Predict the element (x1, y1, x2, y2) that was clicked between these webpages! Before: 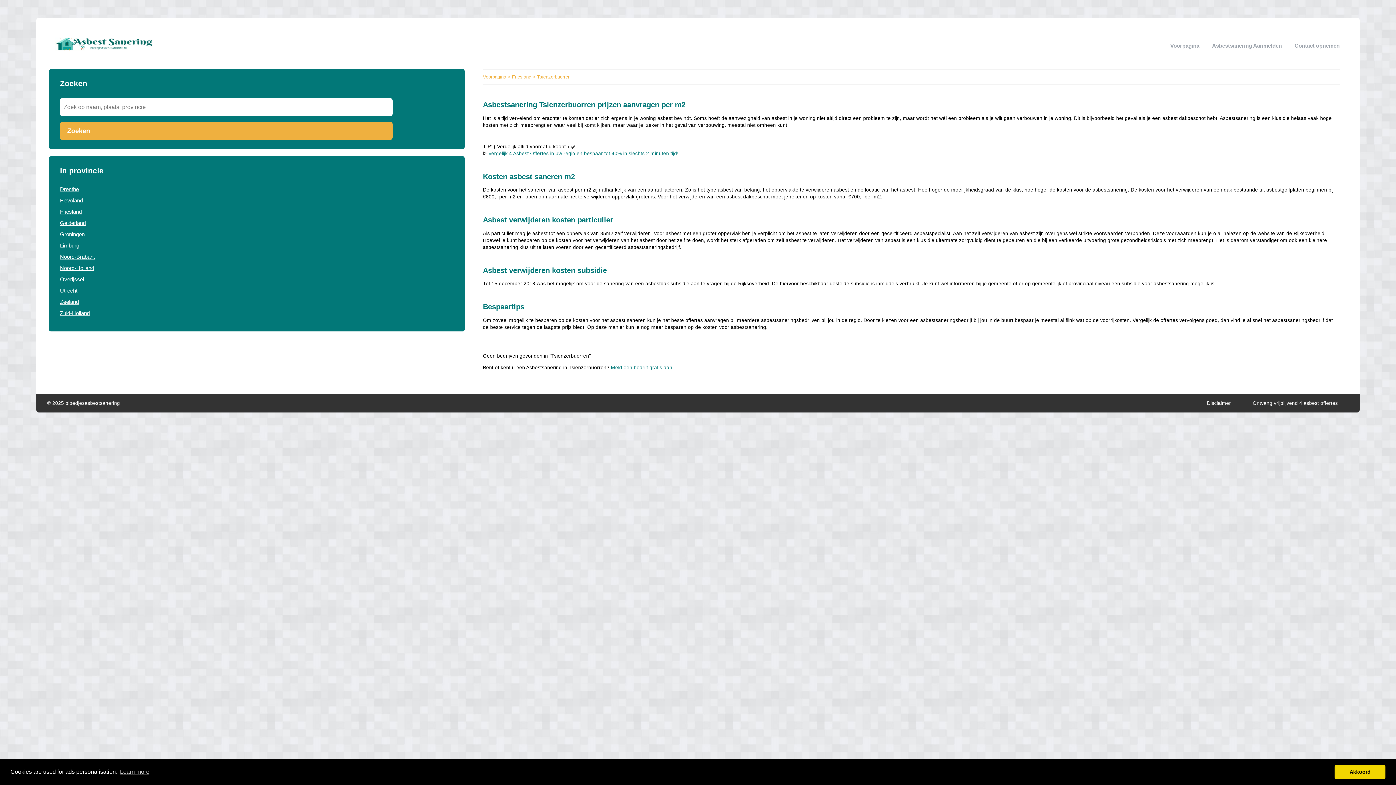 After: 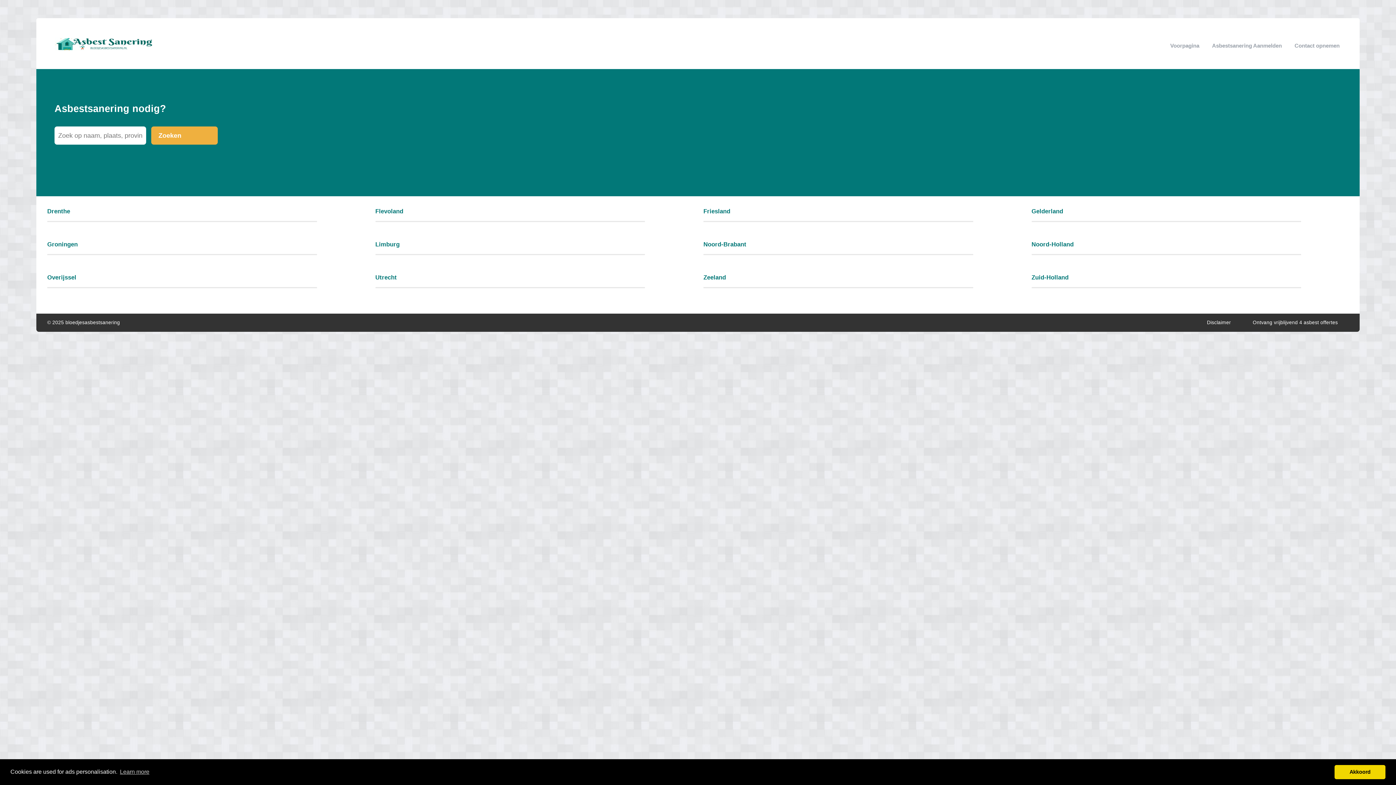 Action: bbox: (483, 74, 506, 79) label: Voorpagina